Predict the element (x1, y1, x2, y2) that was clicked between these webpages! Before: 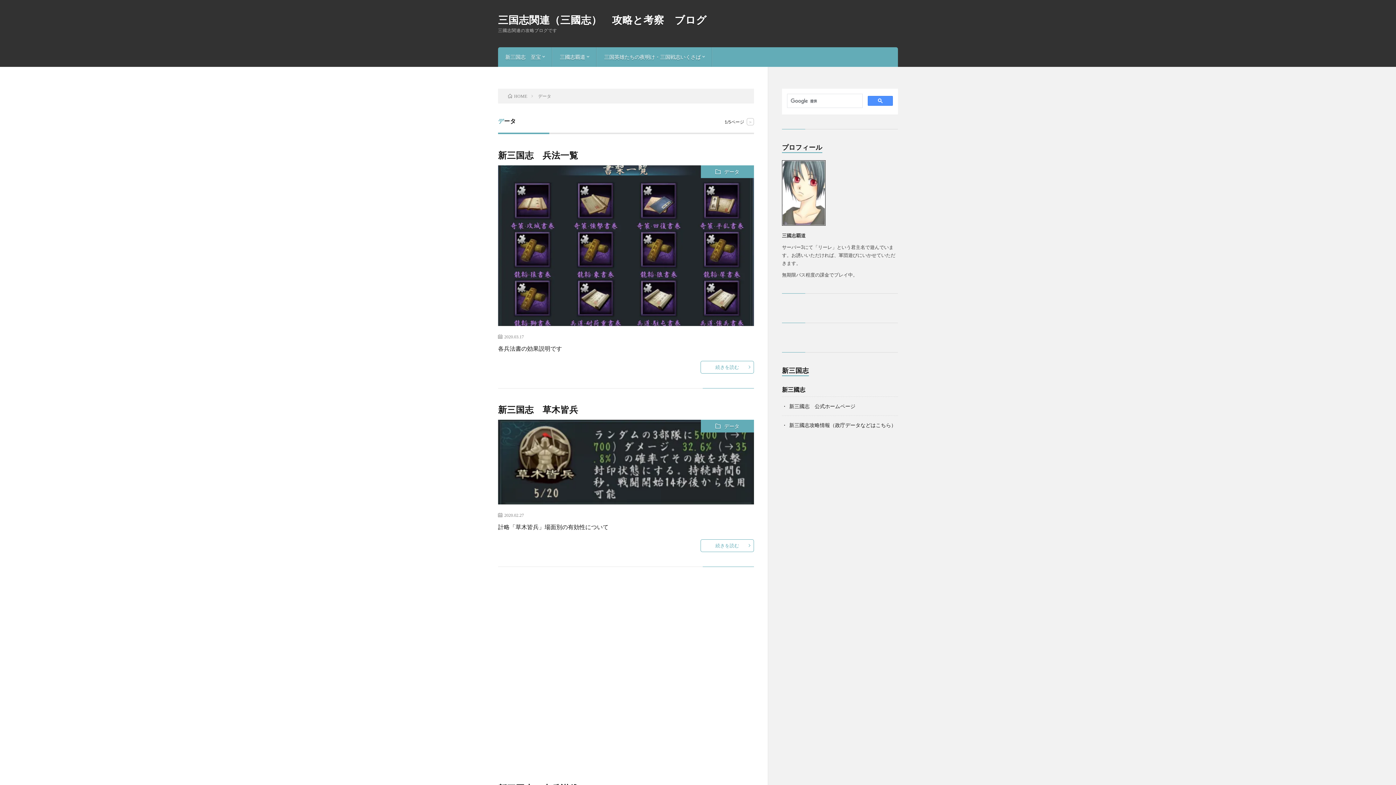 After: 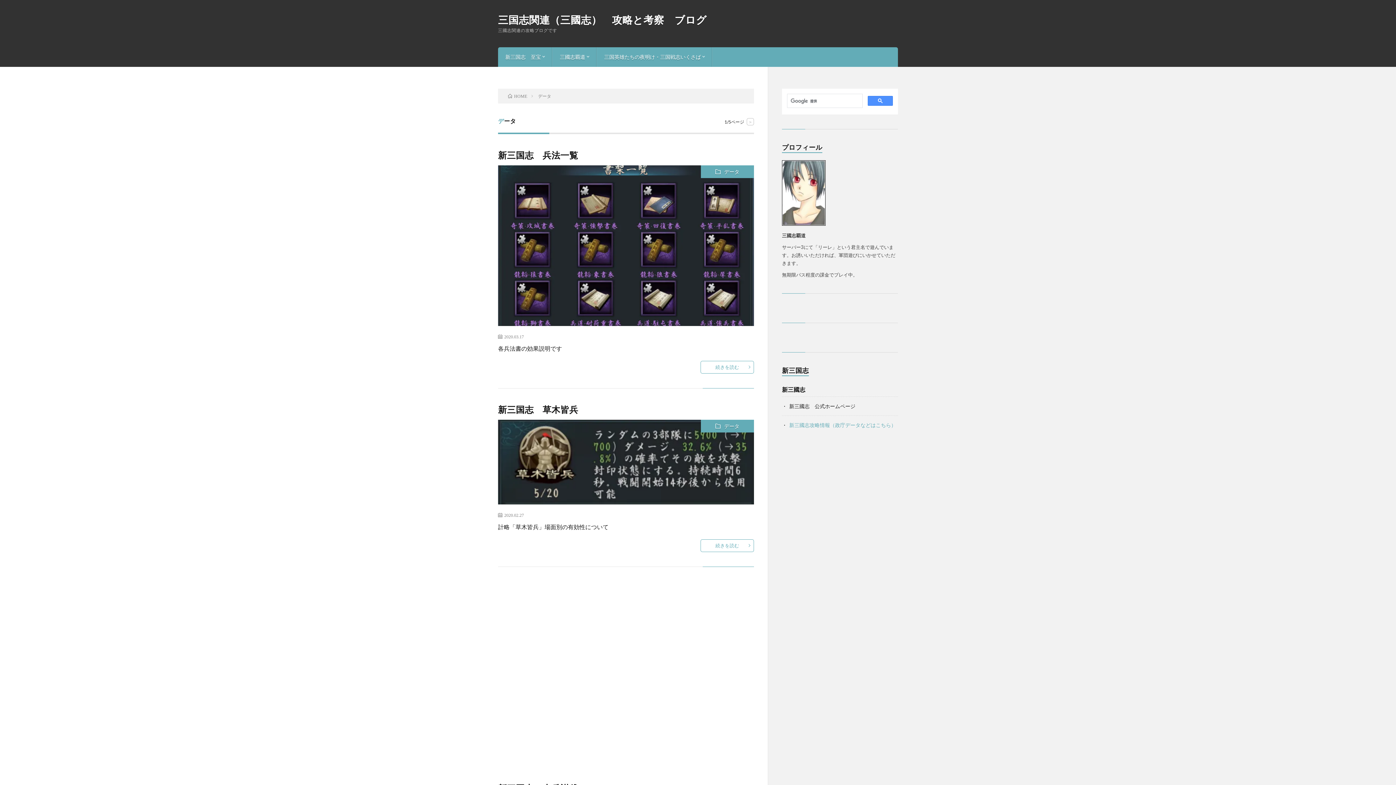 Action: bbox: (789, 422, 896, 428) label: 新三國志攻略情報（政庁データなどはこちら）